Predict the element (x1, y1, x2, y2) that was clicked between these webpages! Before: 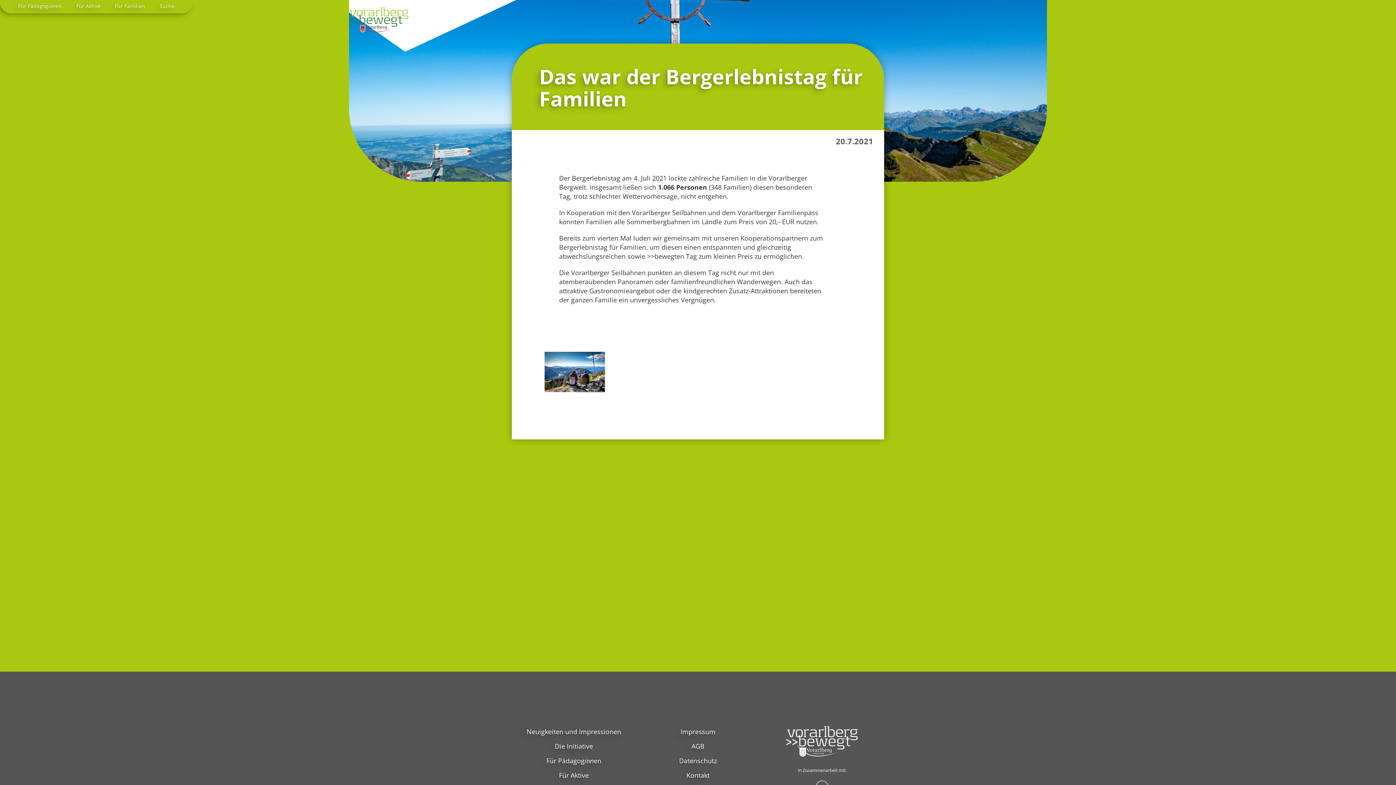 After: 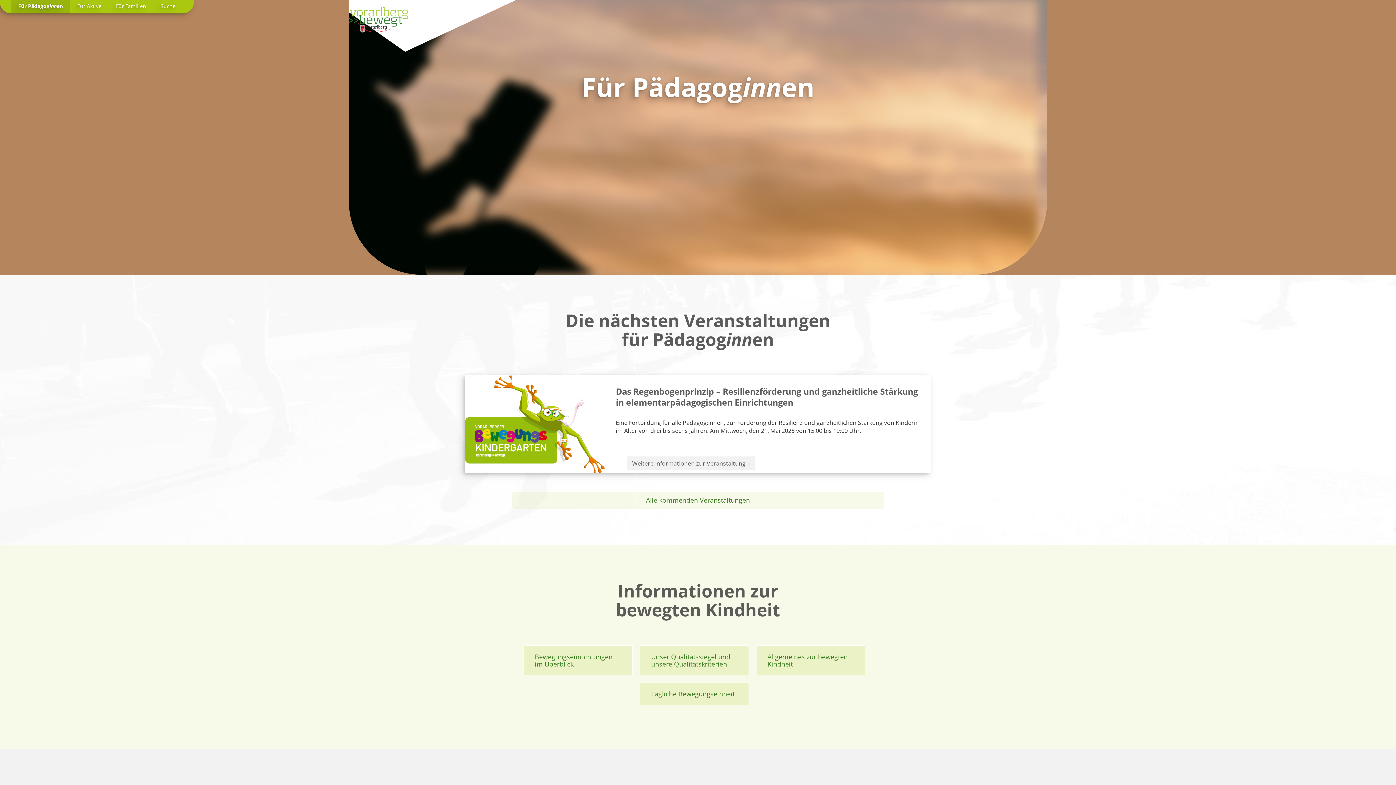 Action: bbox: (522, 755, 625, 766) label: Für Pädagoginnen